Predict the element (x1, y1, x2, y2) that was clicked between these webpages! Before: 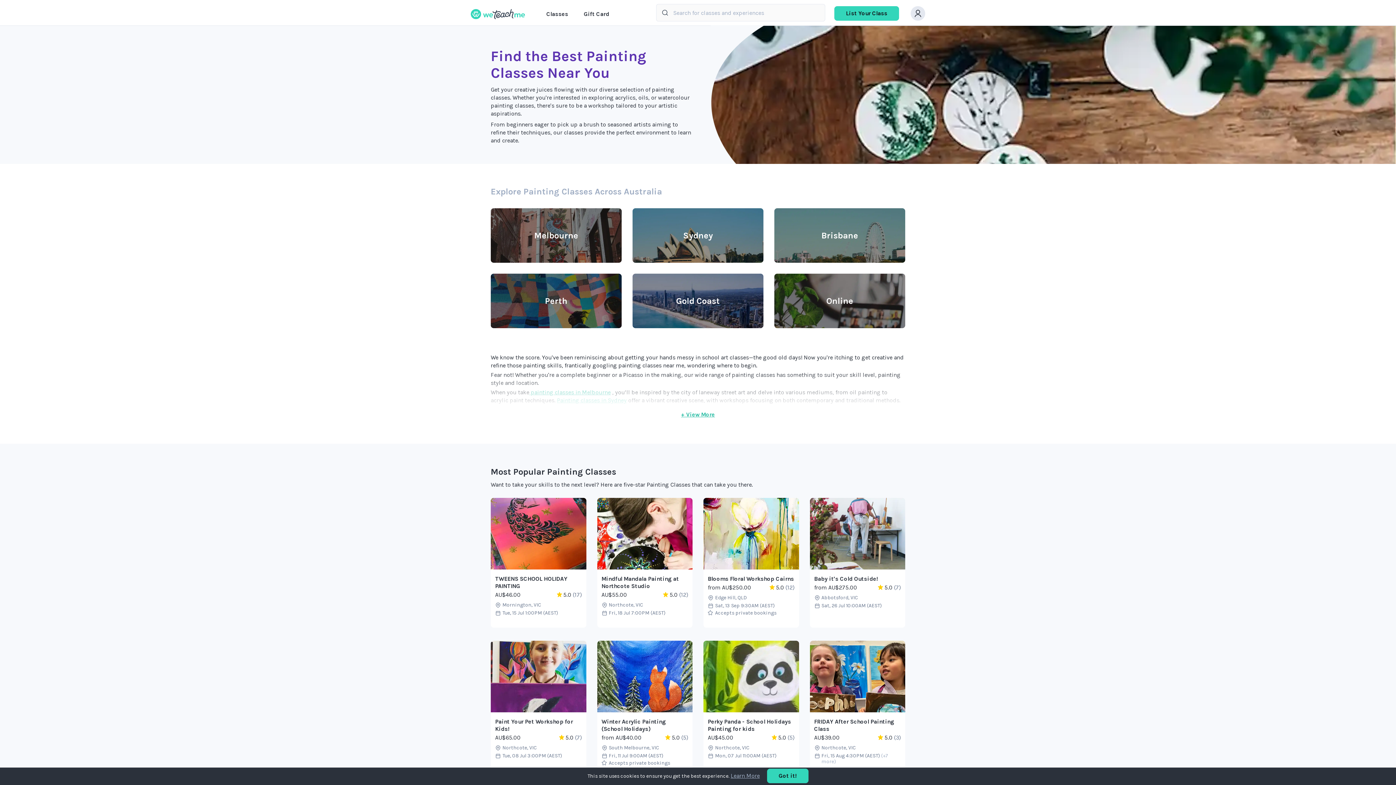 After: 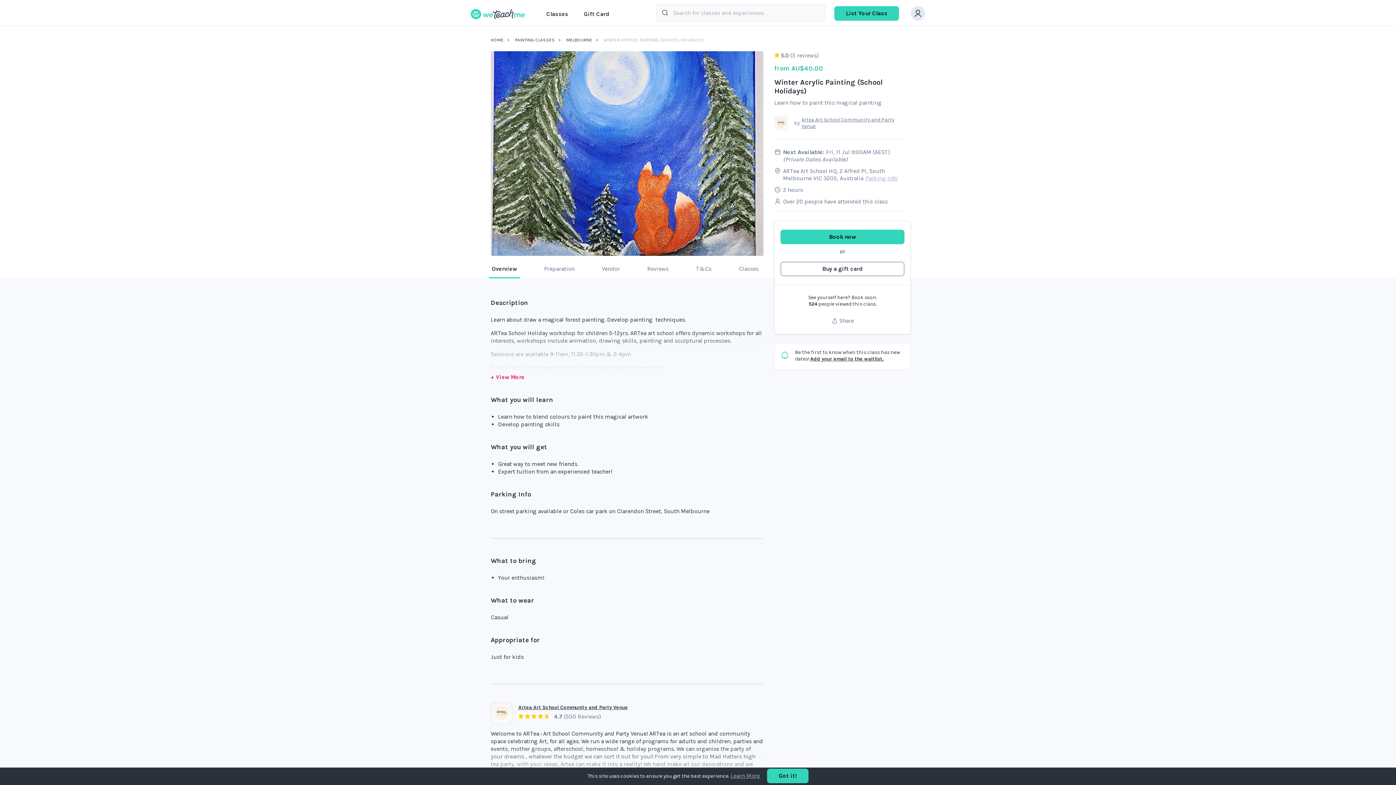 Action: bbox: (597, 641, 692, 712)